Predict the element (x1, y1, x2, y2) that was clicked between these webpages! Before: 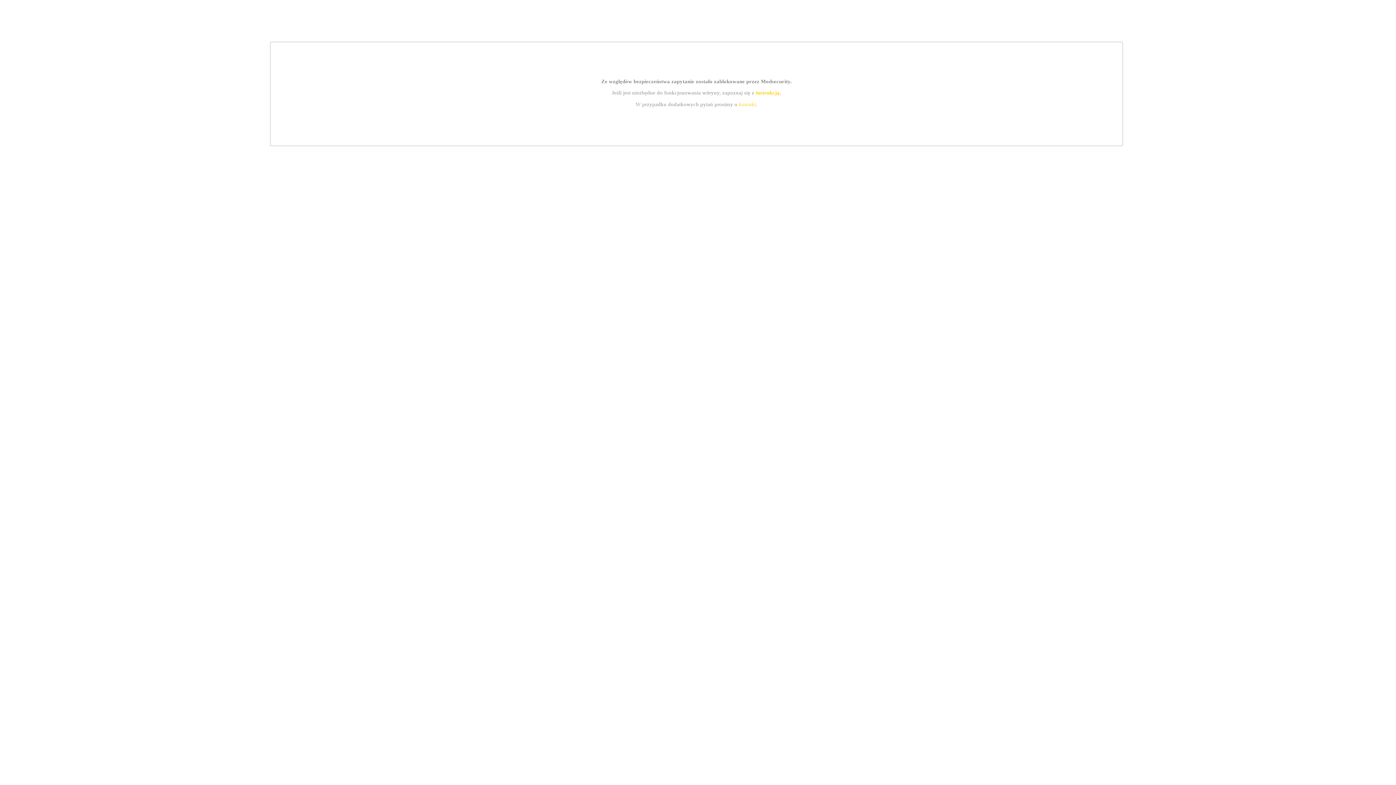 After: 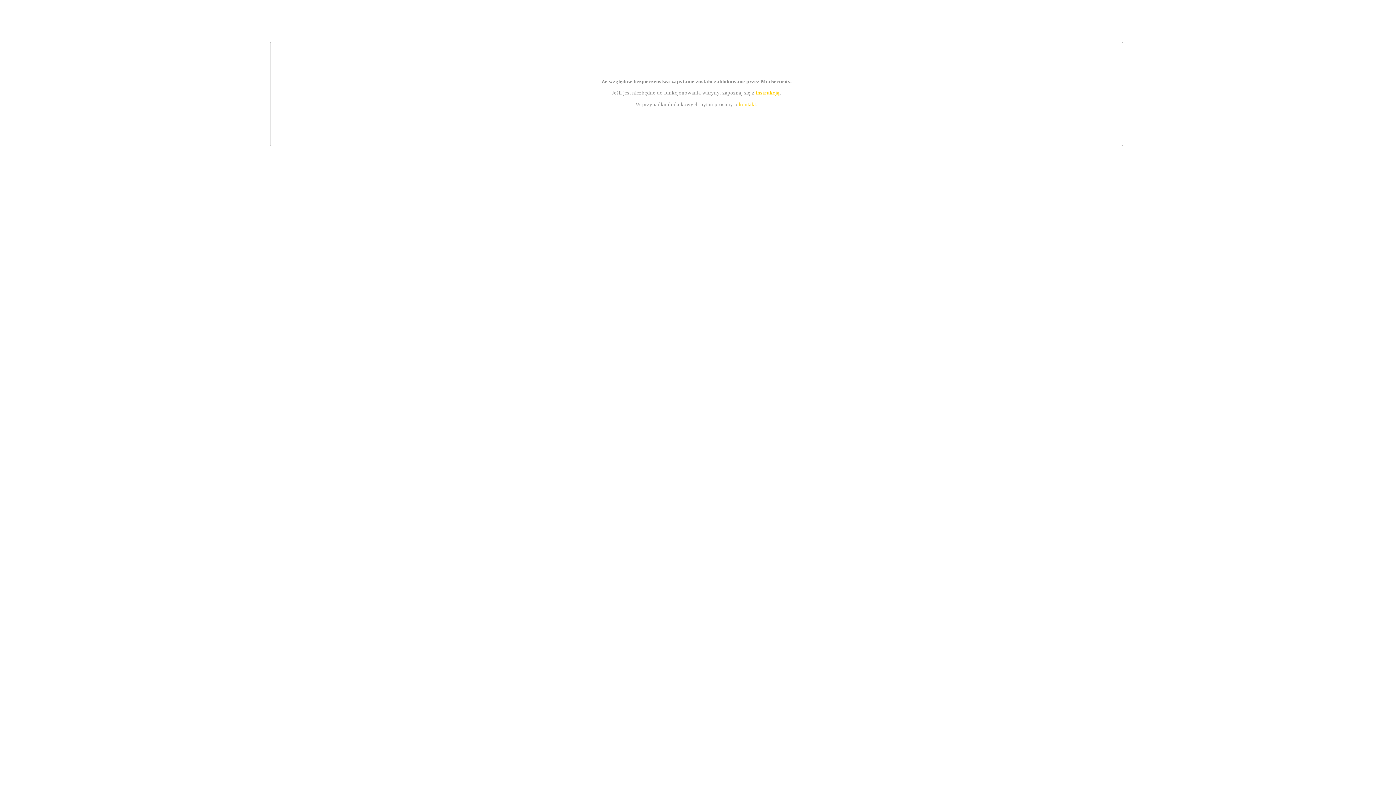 Action: label: kontakt bbox: (739, 101, 756, 107)